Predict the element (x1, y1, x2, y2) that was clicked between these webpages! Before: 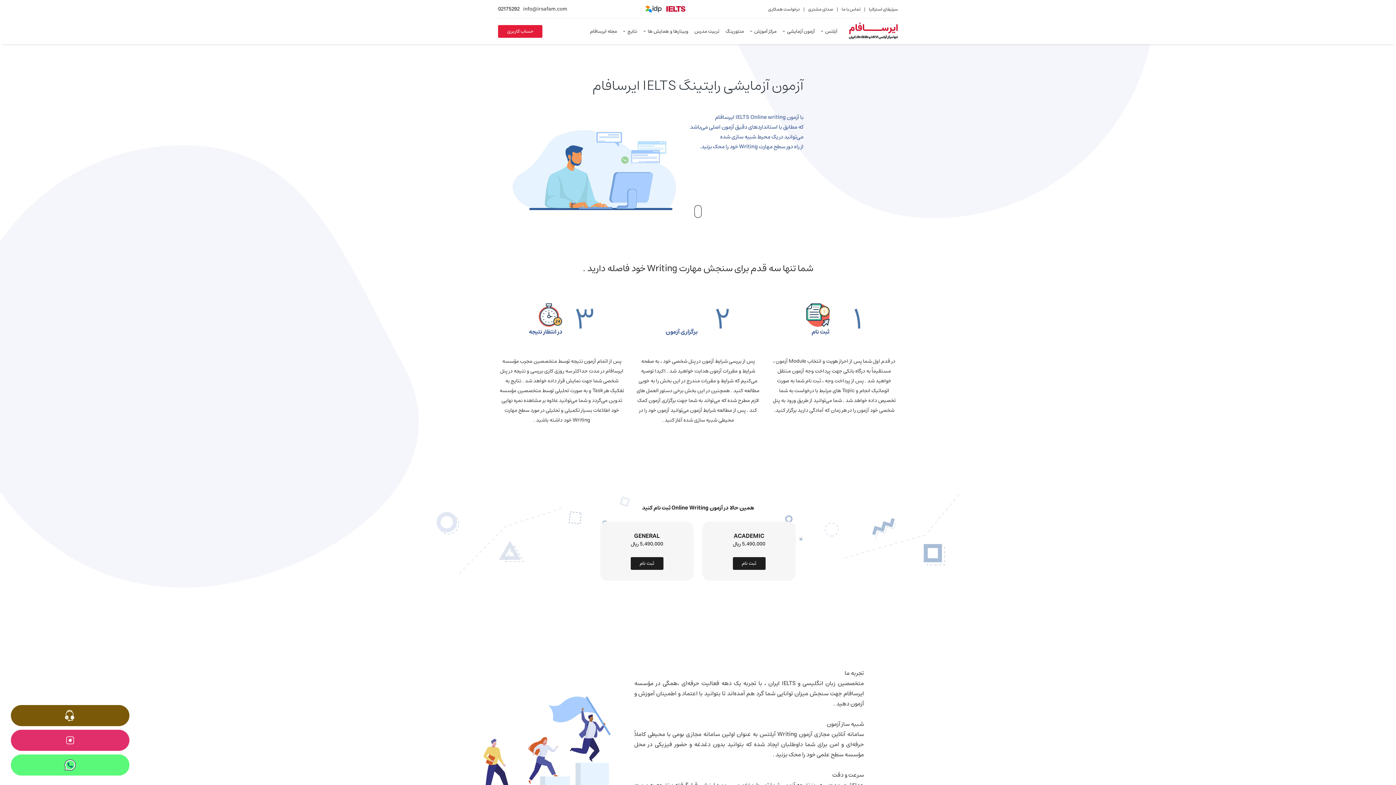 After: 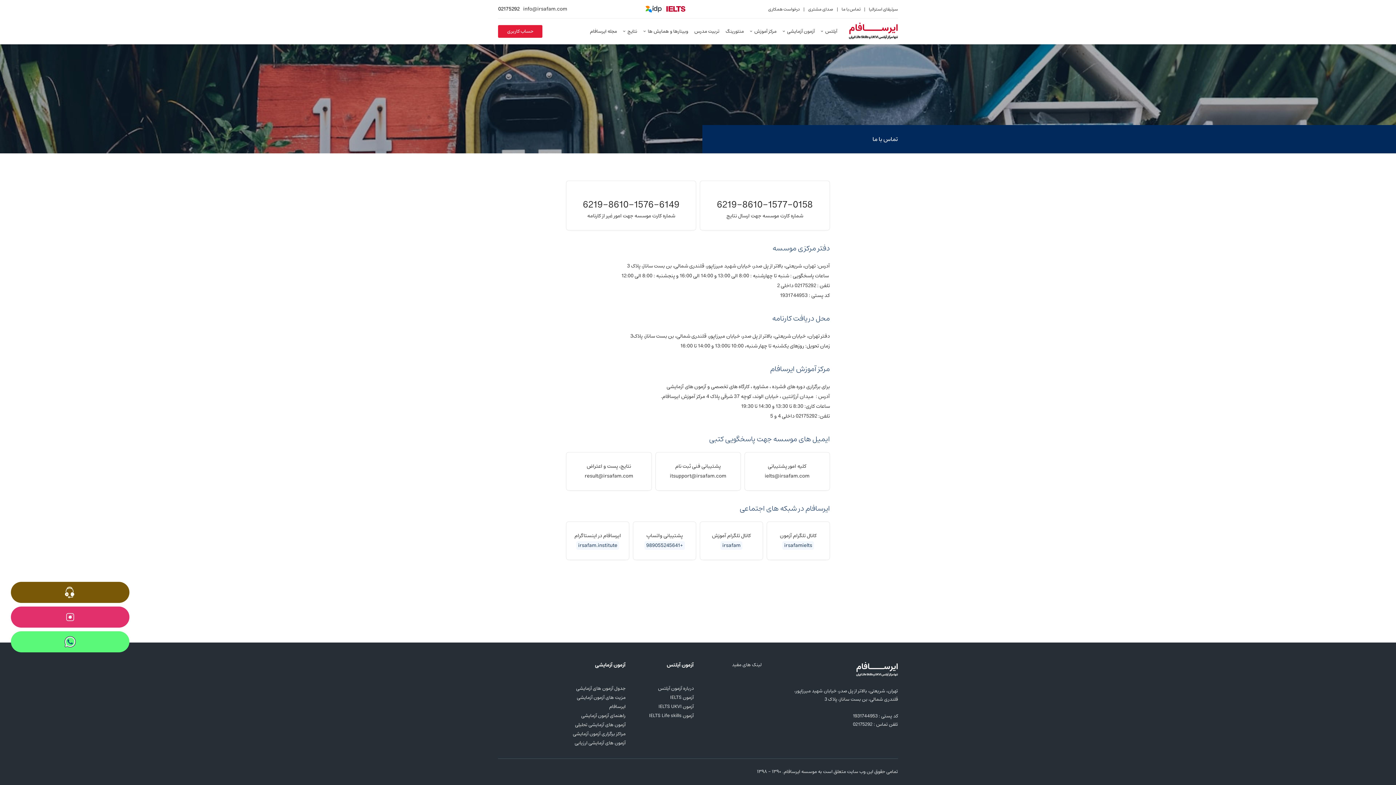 Action: bbox: (841, 5, 860, 12) label: تماس با ما